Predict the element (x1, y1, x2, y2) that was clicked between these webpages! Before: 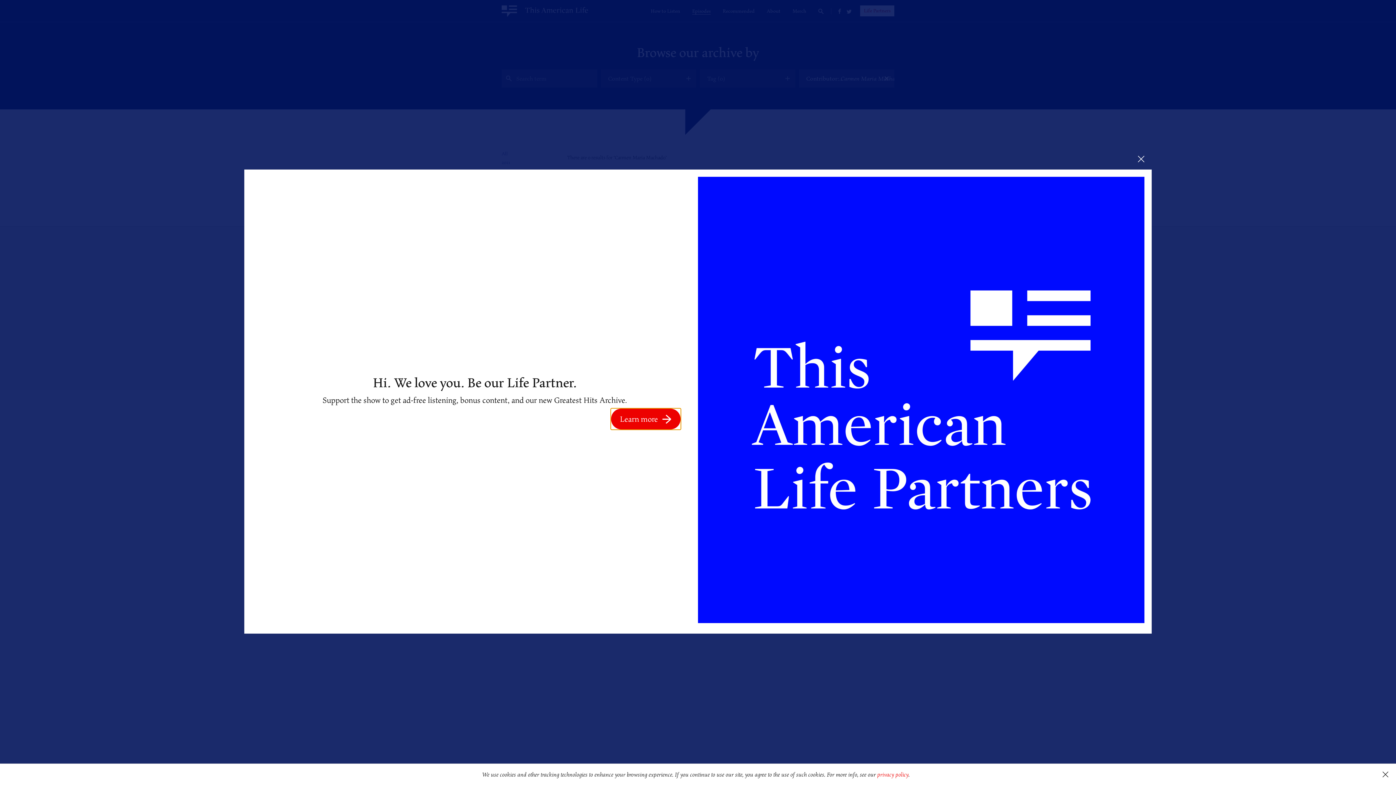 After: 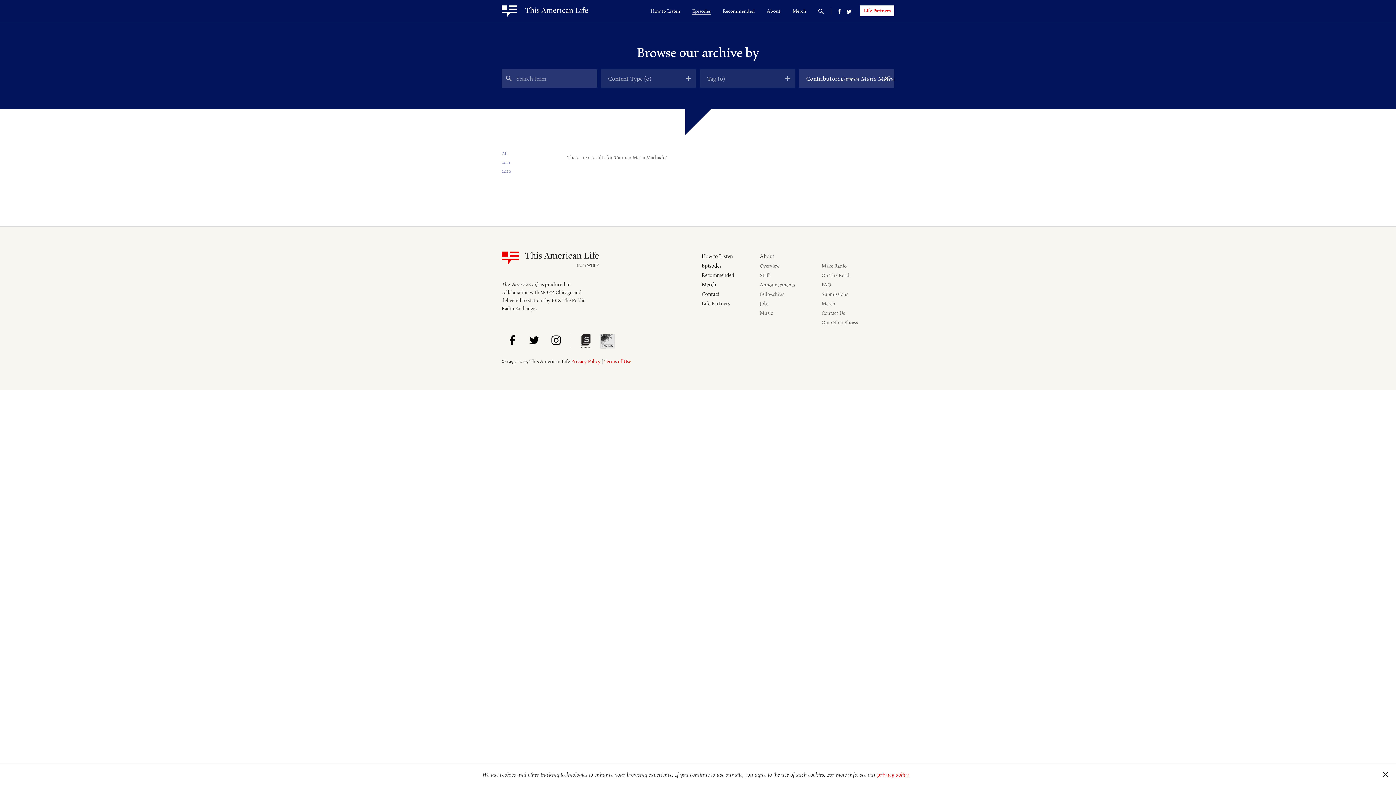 Action: bbox: (1130, 148, 1152, 169)